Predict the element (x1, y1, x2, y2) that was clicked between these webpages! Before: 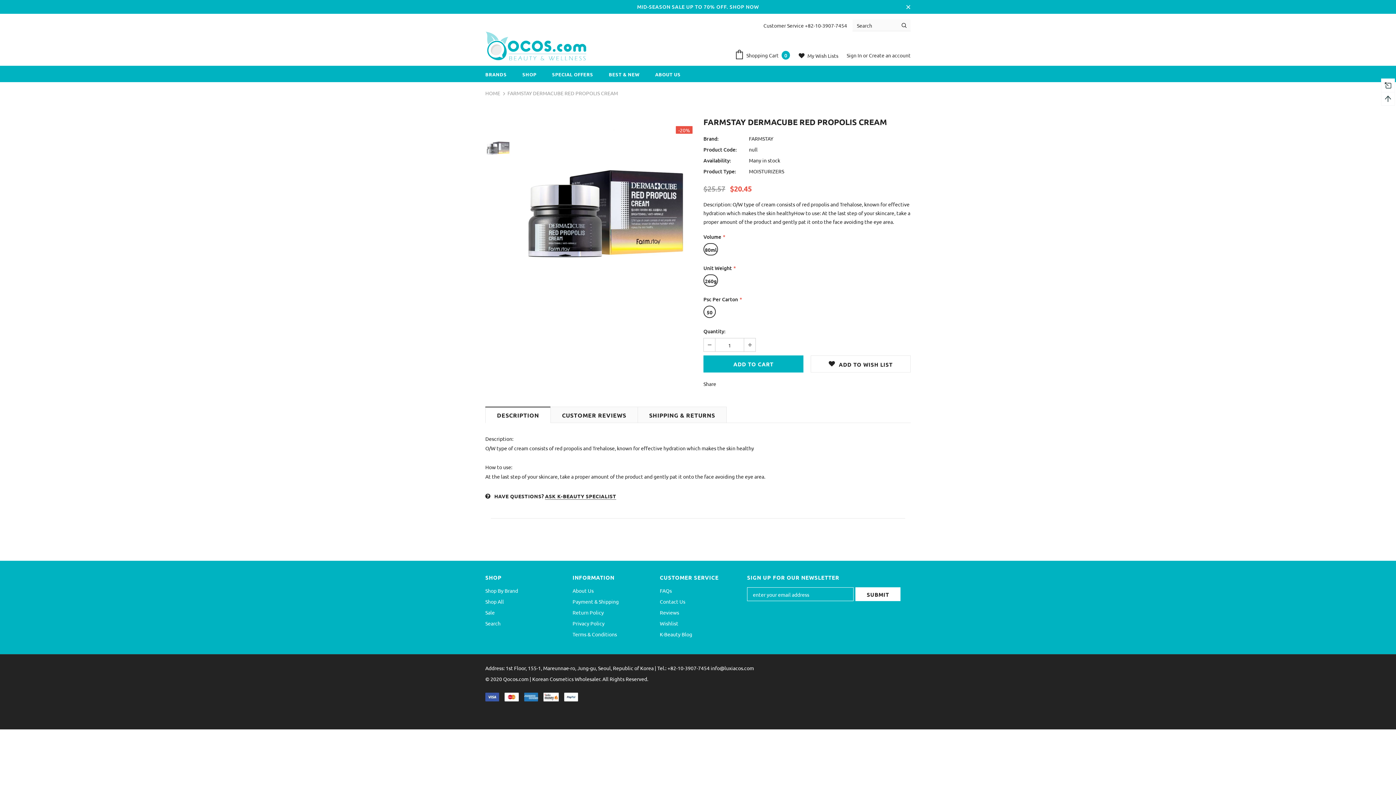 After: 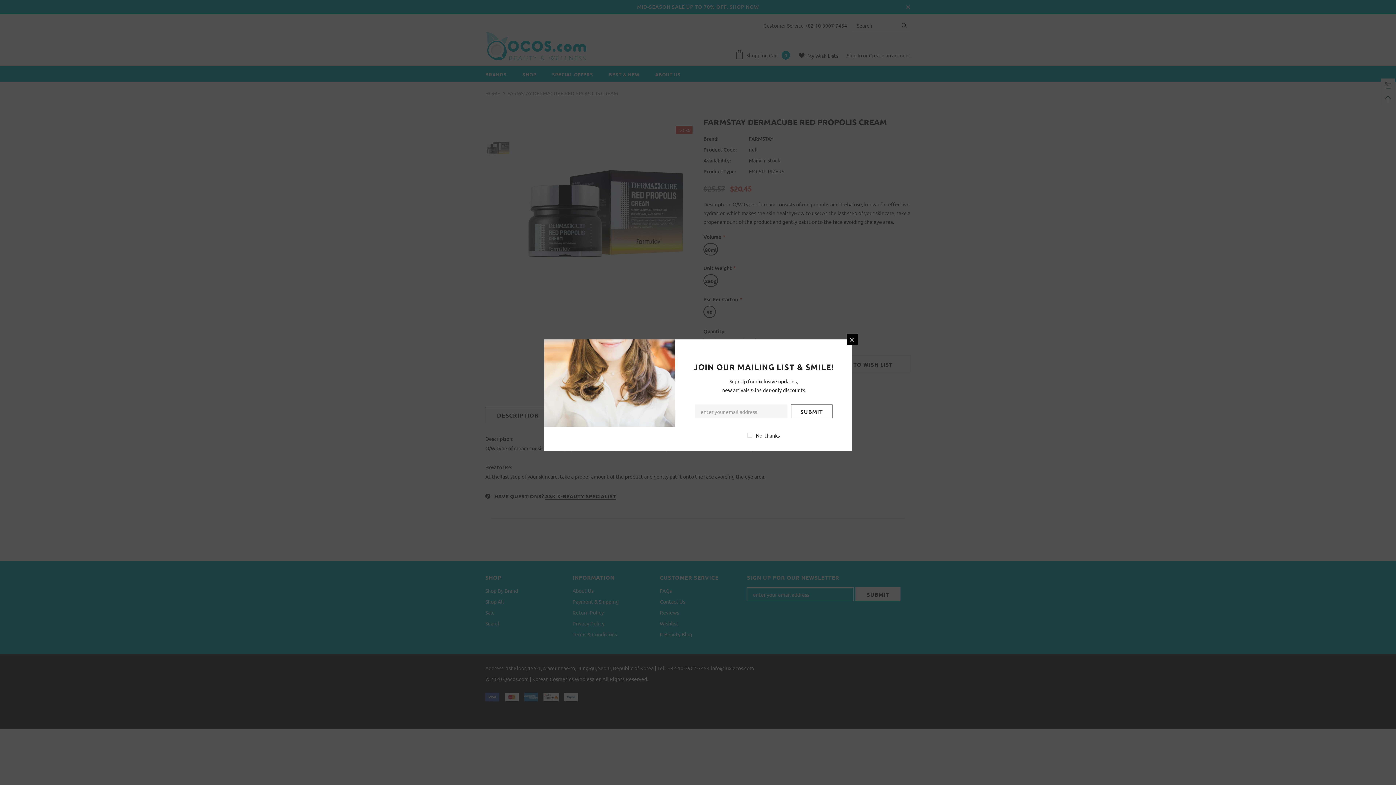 Action: label: info@luxiacos.com bbox: (710, 665, 754, 671)